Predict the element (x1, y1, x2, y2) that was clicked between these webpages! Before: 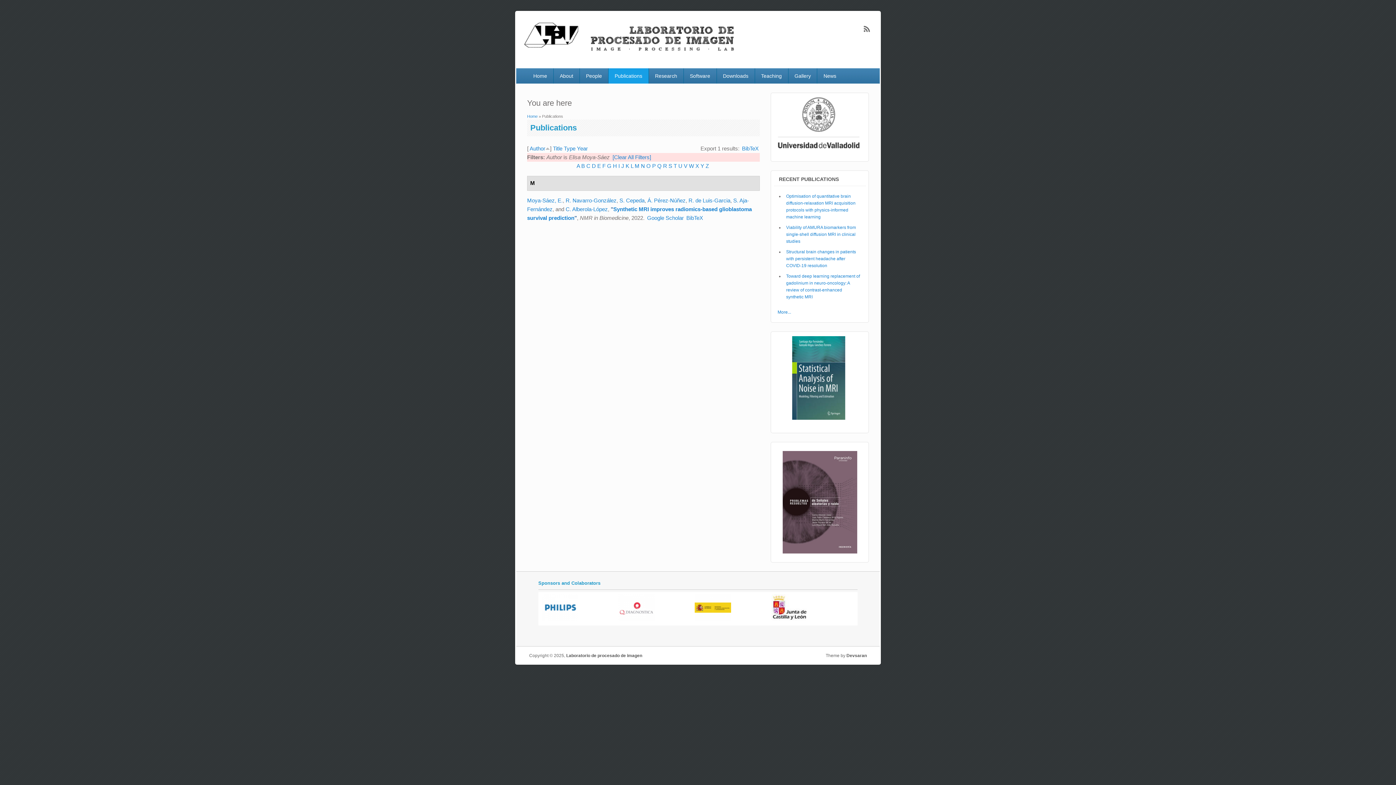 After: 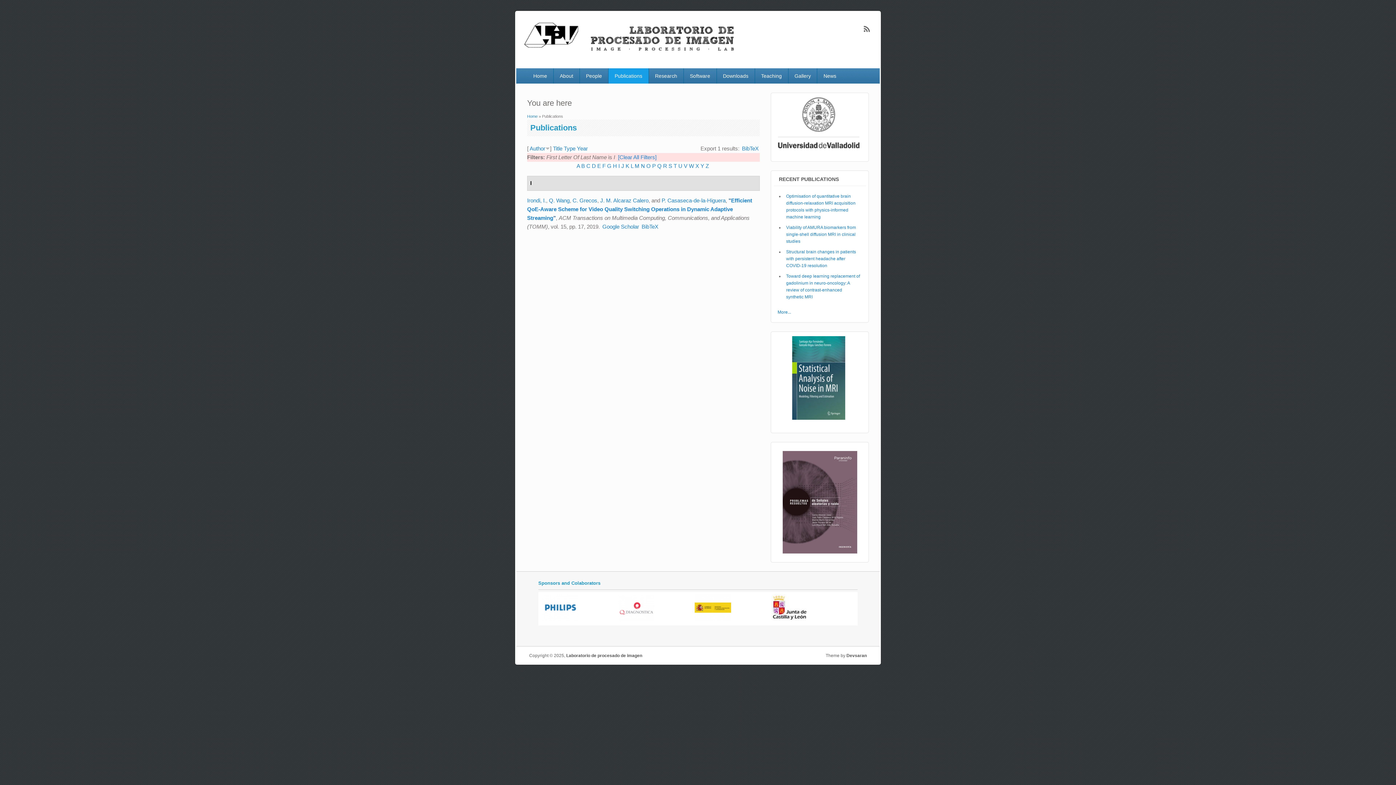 Action: bbox: (618, 162, 620, 168) label: I